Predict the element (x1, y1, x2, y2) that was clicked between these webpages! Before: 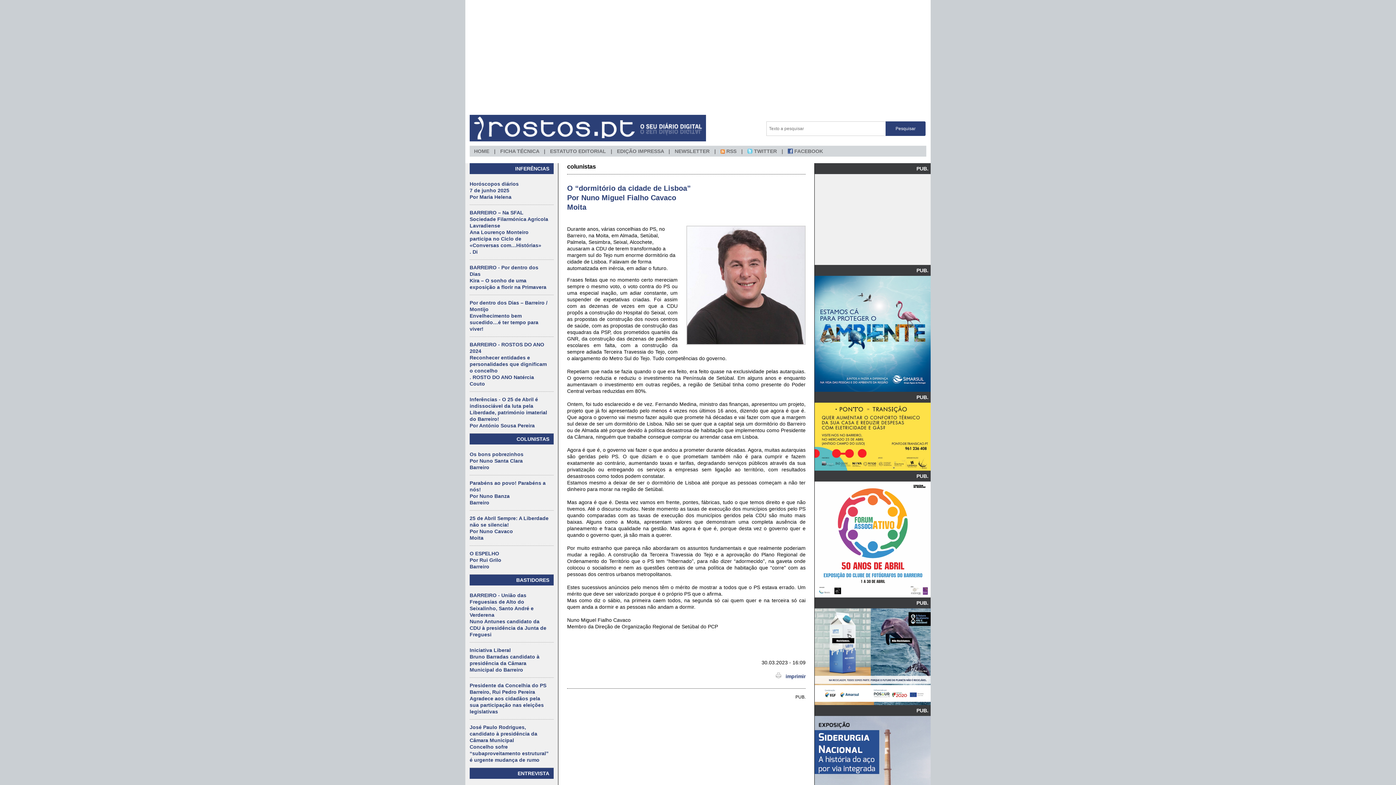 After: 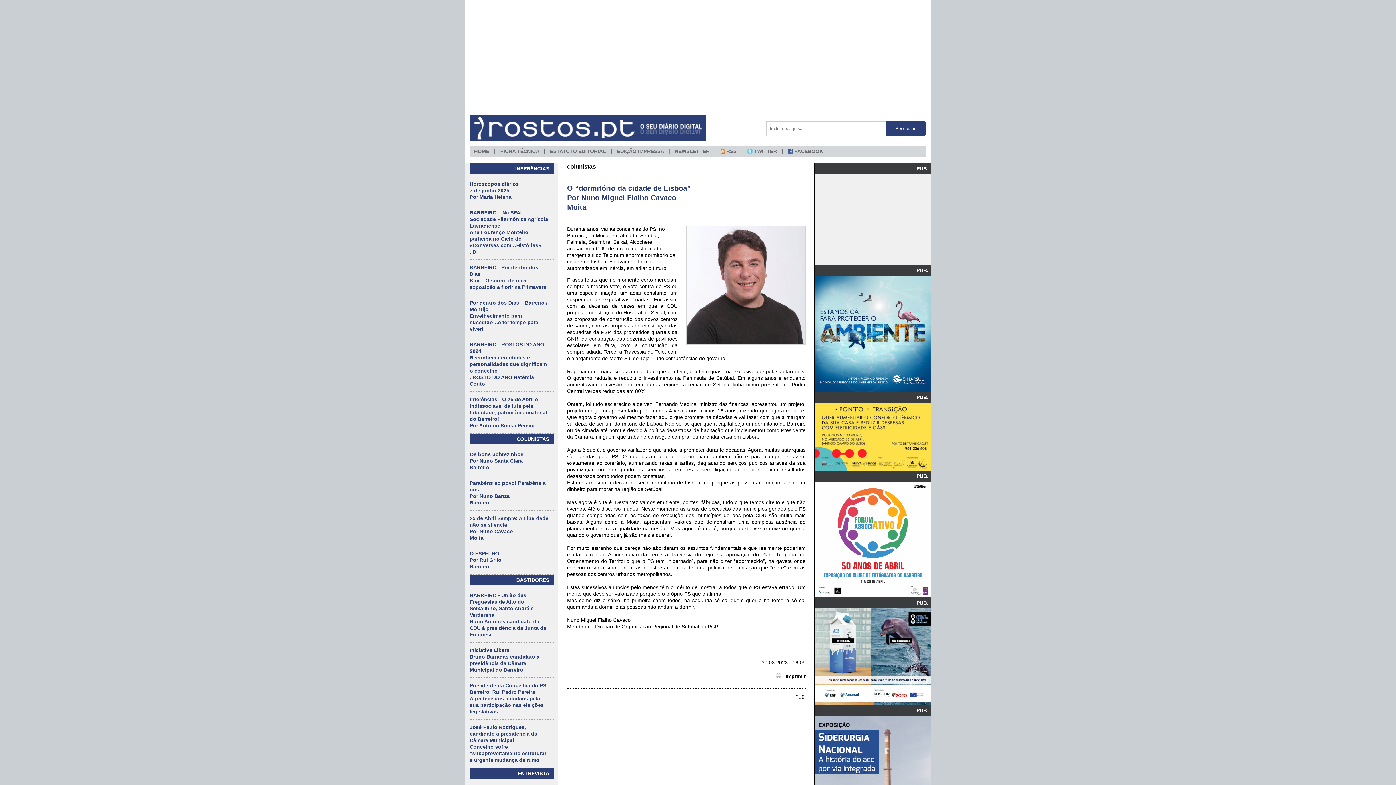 Action: label:    imprimir bbox: (775, 673, 805, 679)